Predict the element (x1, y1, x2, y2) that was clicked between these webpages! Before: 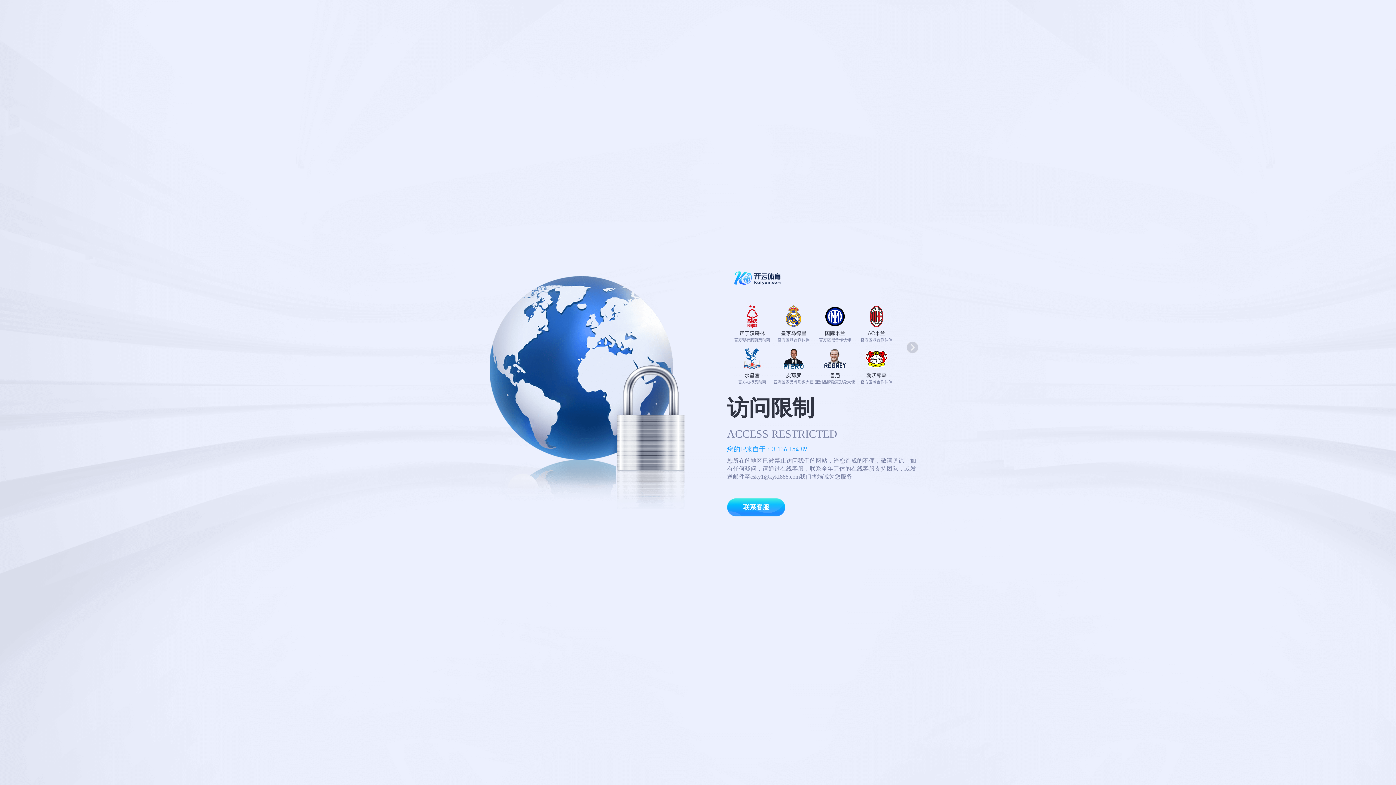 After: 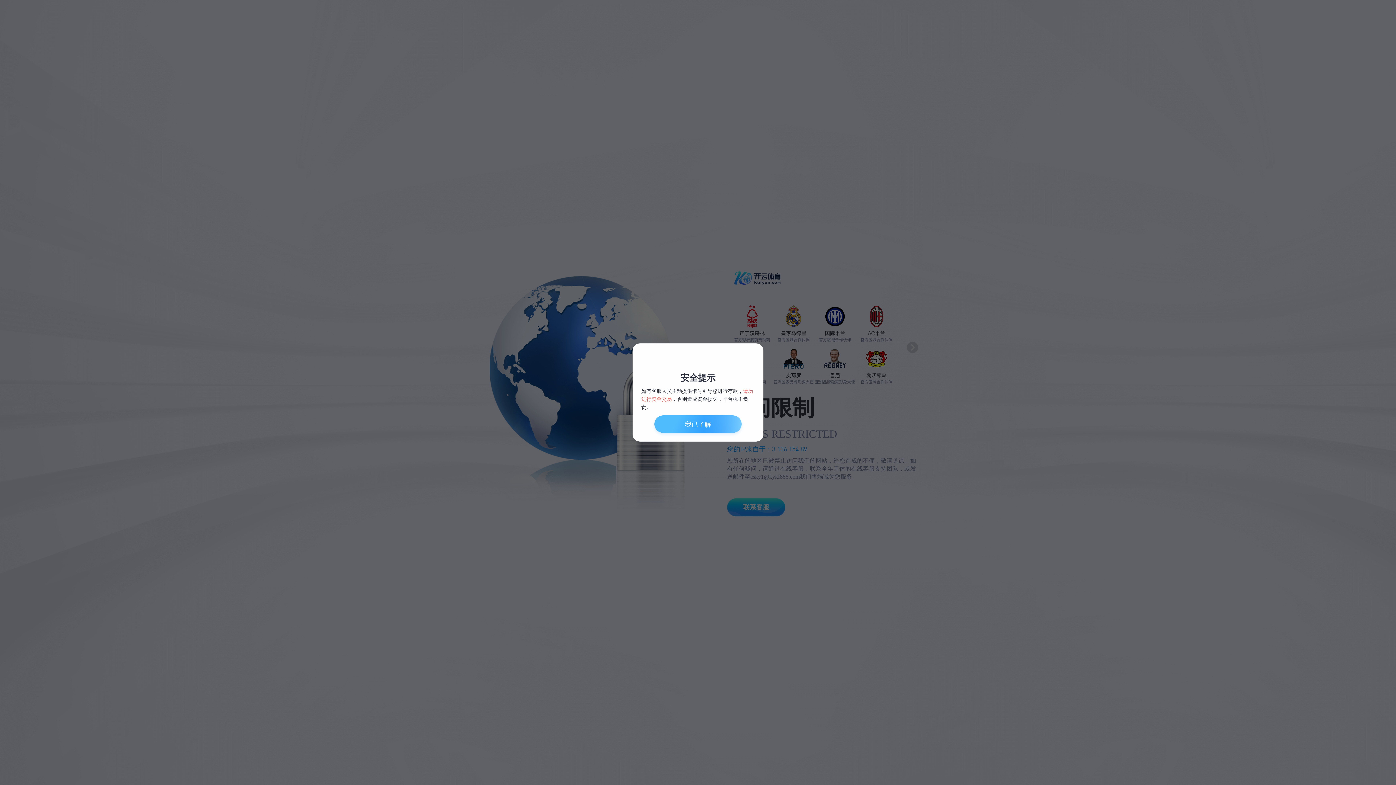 Action: bbox: (727, 498, 785, 516) label: 联系客服